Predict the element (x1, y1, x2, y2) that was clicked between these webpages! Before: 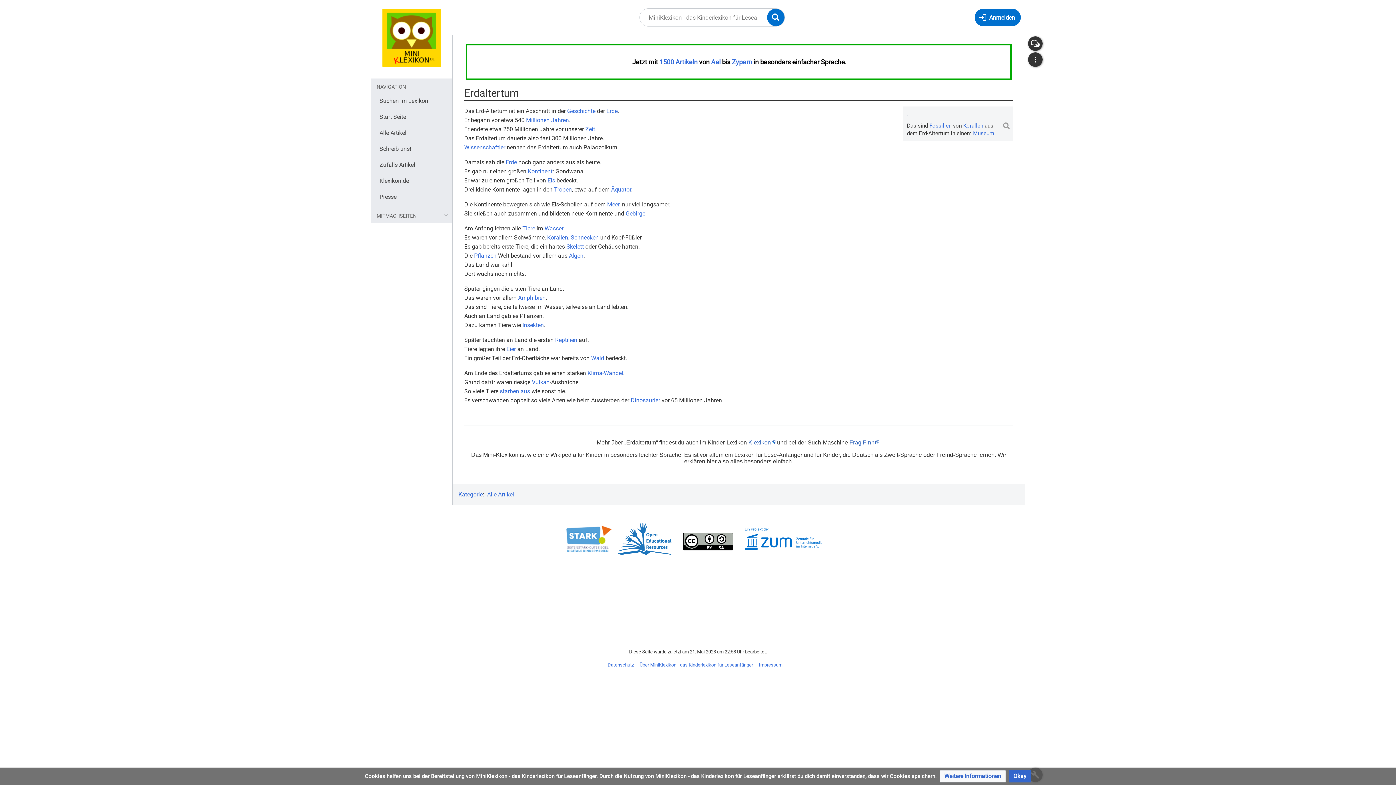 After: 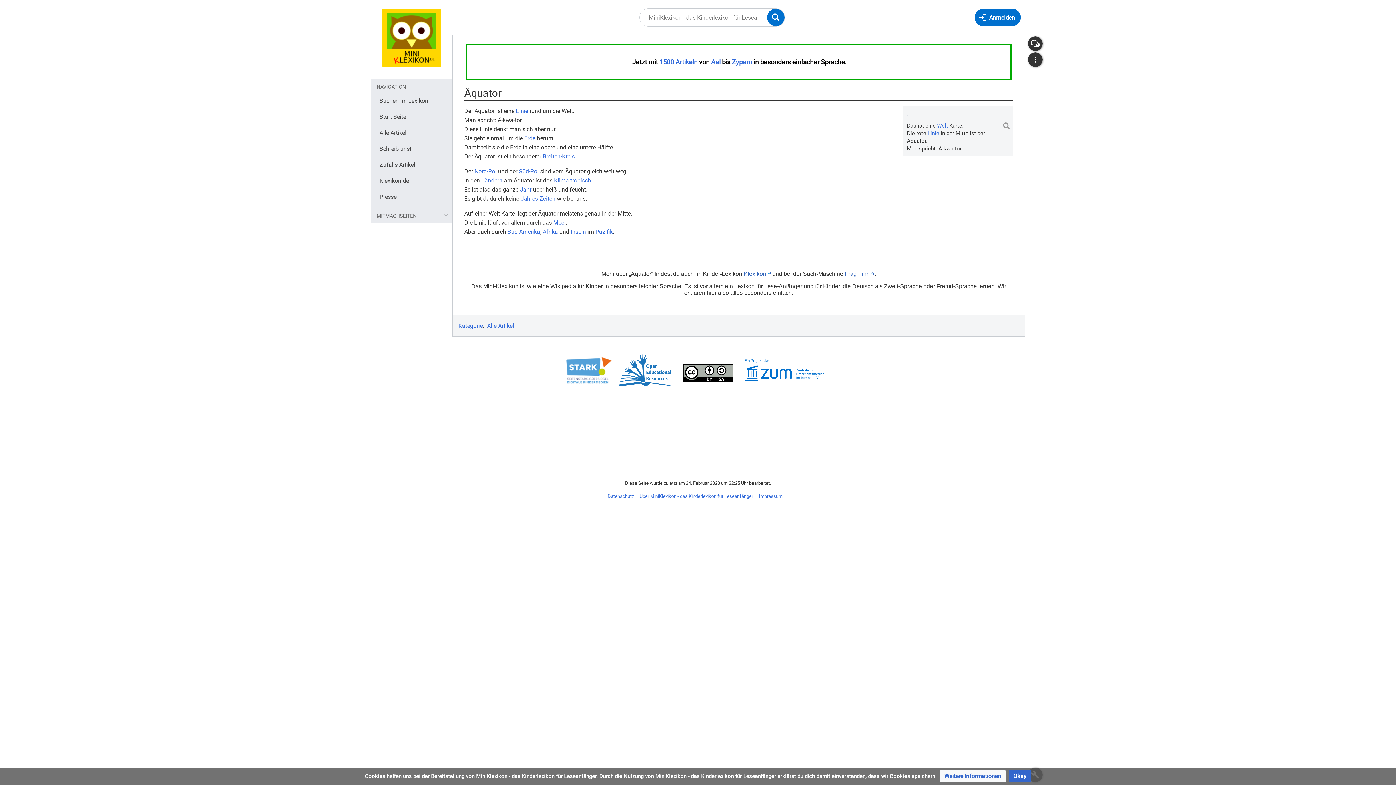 Action: label: Äquator bbox: (611, 186, 631, 193)